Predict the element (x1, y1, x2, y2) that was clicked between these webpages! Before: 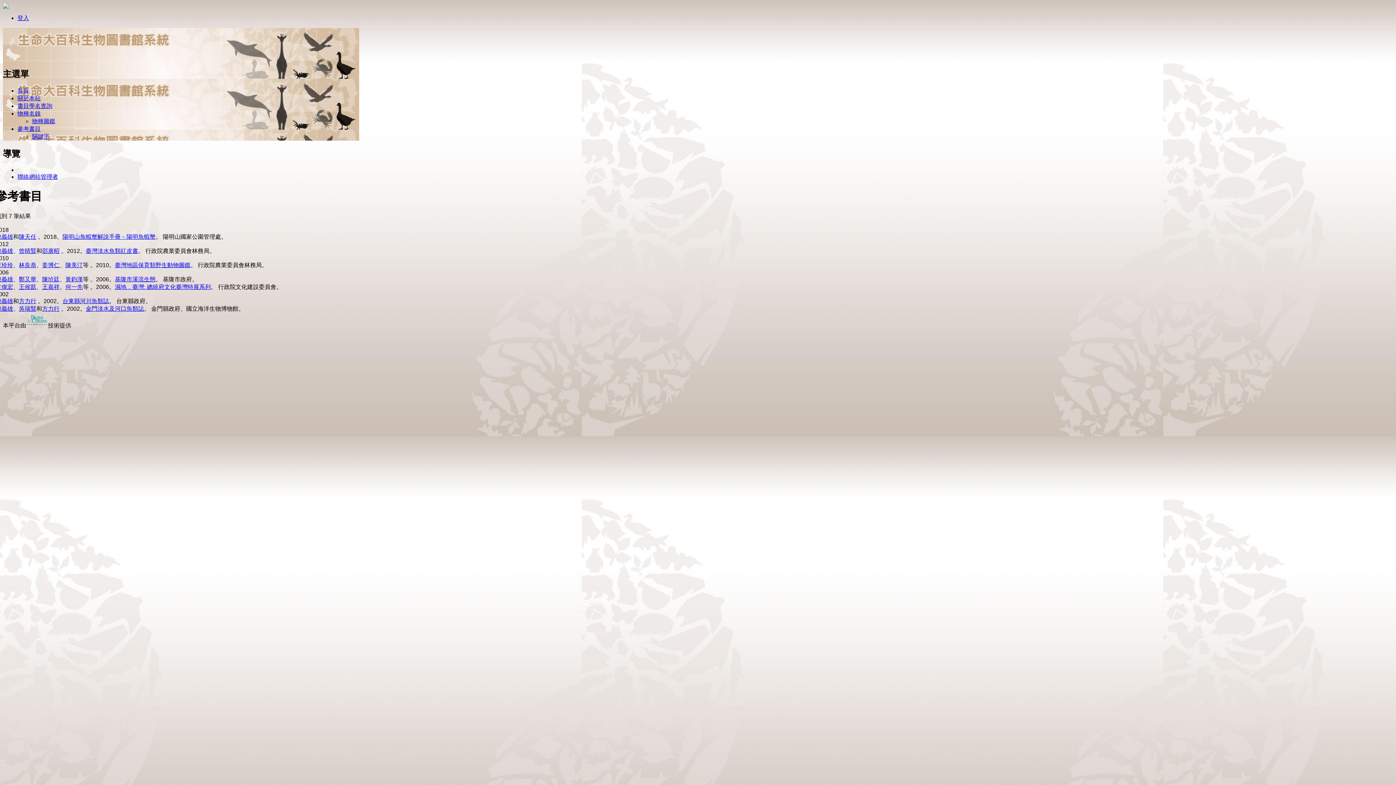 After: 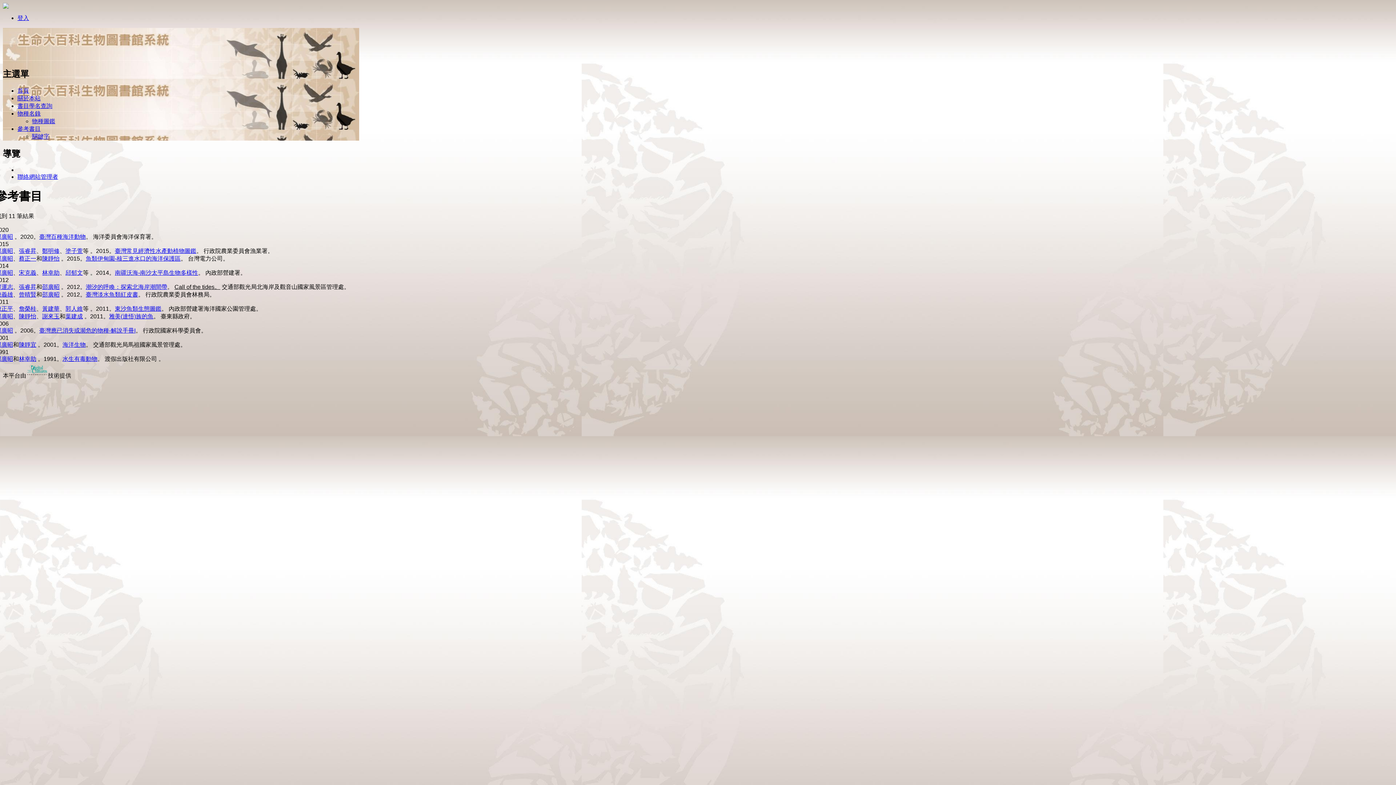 Action: bbox: (42, 247, 59, 254) label: 邵廣昭